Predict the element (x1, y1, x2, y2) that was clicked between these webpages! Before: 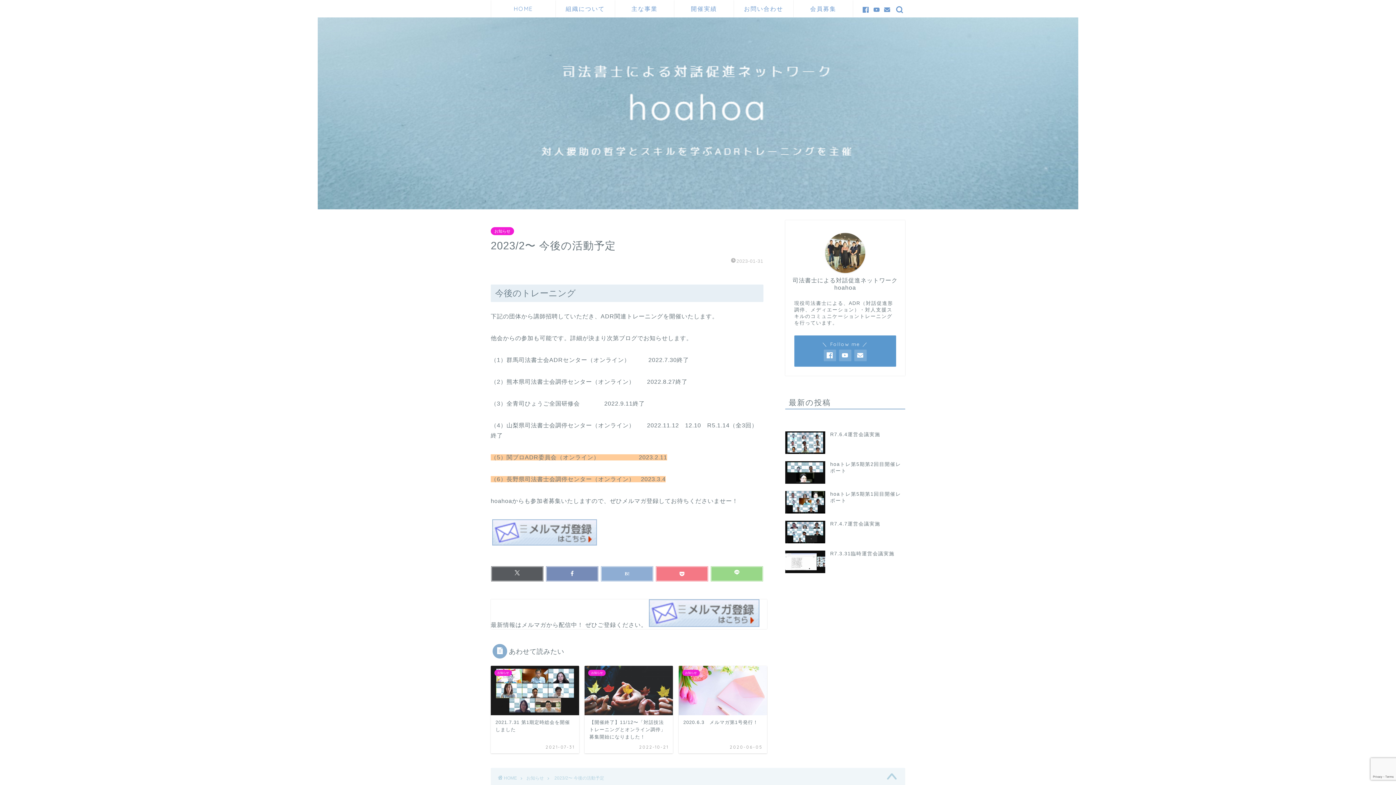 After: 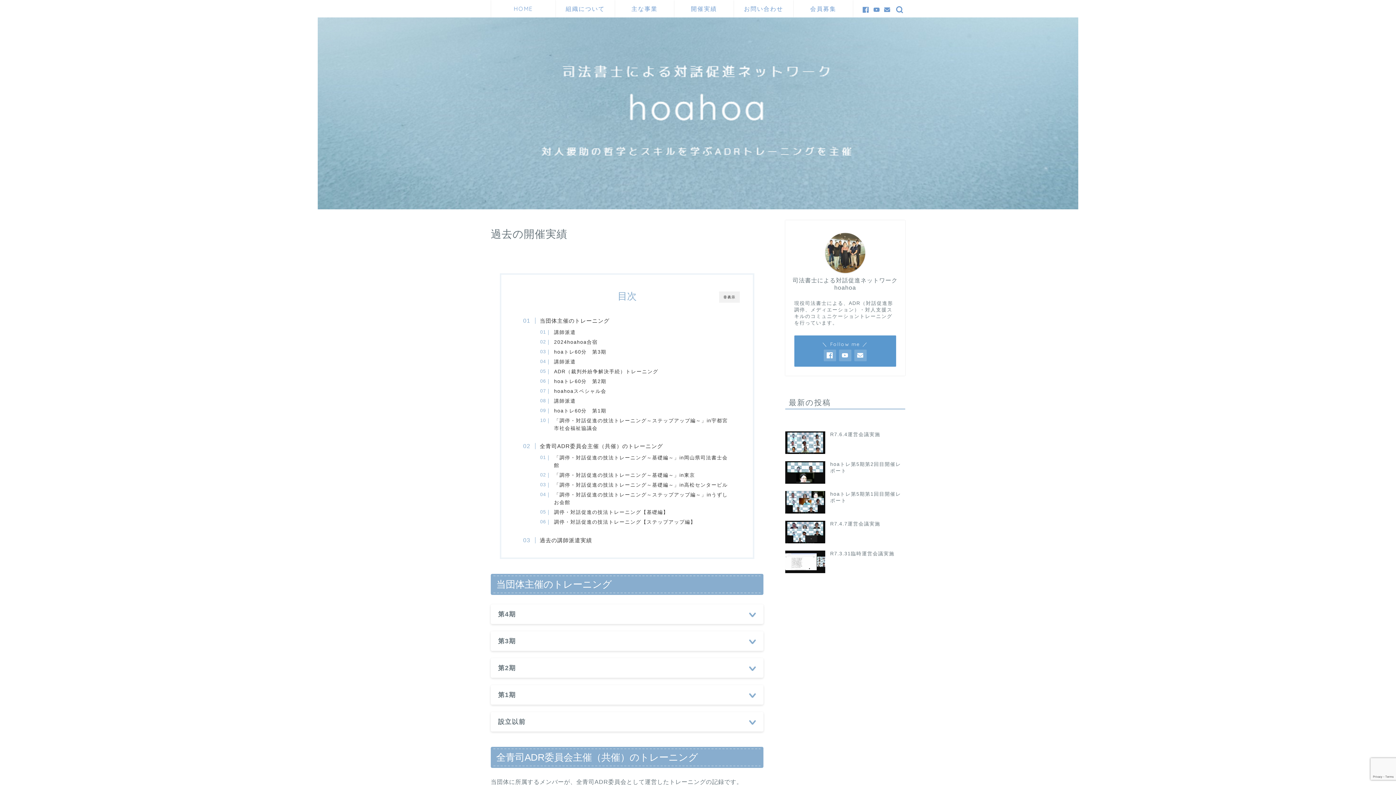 Action: bbox: (674, 0, 733, 17) label: 開催実績